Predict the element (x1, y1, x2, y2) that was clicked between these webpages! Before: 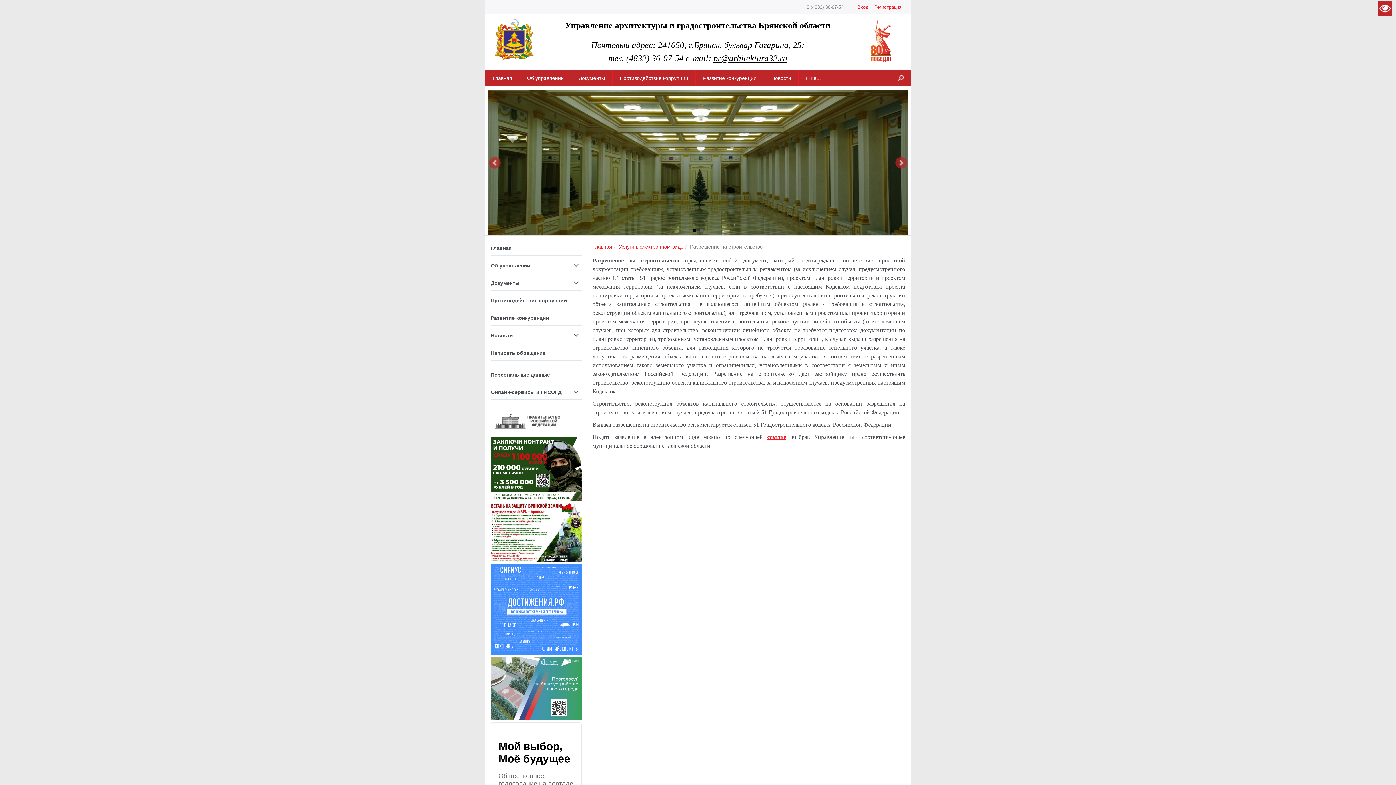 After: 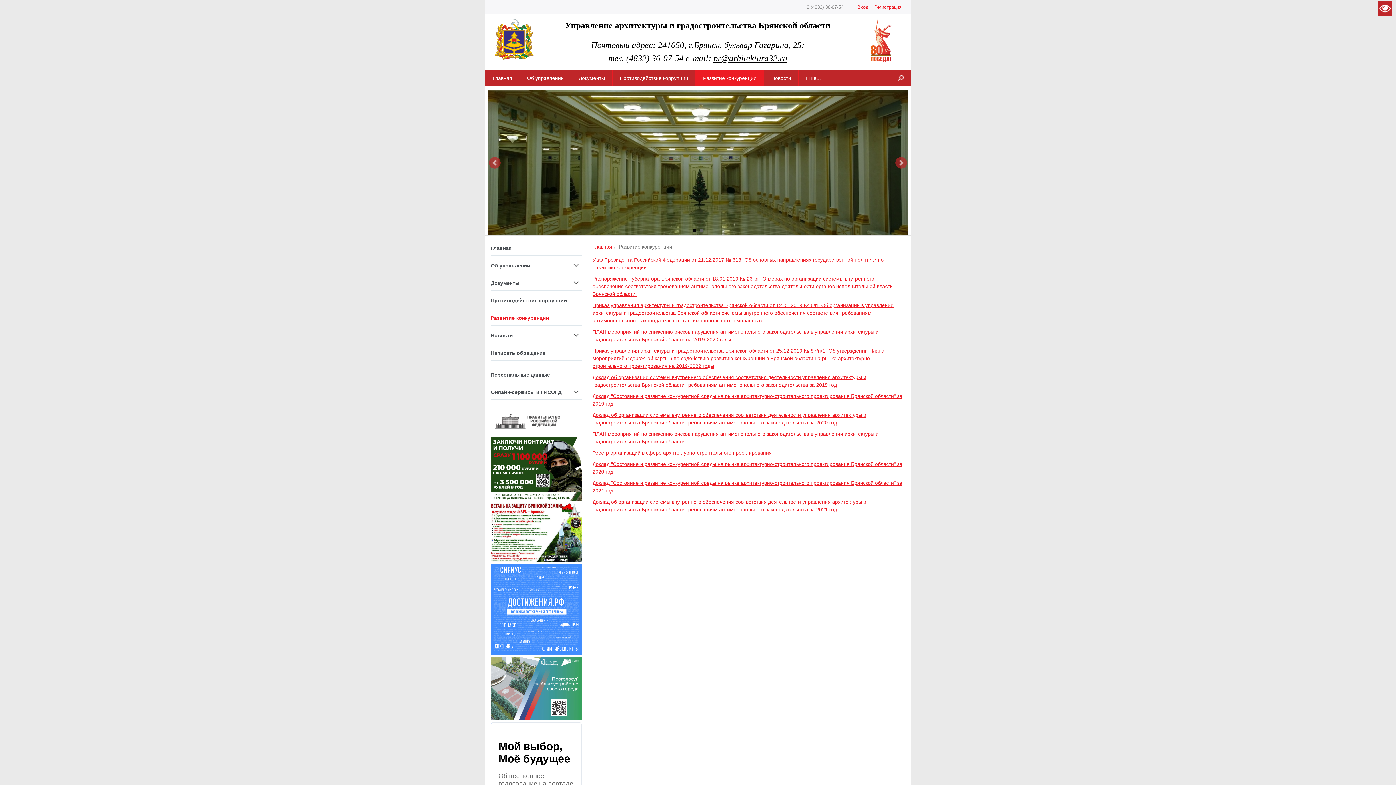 Action: bbox: (696, 70, 764, 86) label: Развитие конкуренции